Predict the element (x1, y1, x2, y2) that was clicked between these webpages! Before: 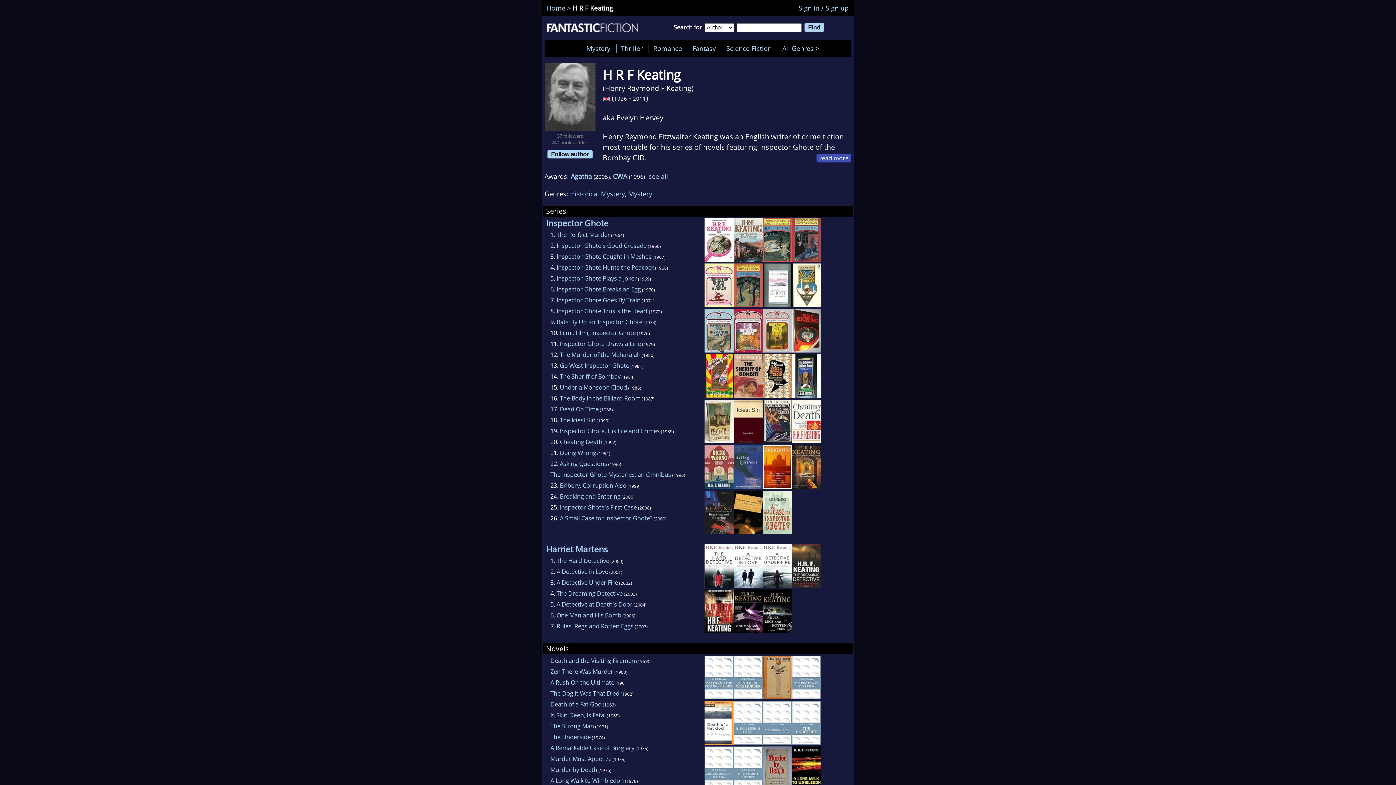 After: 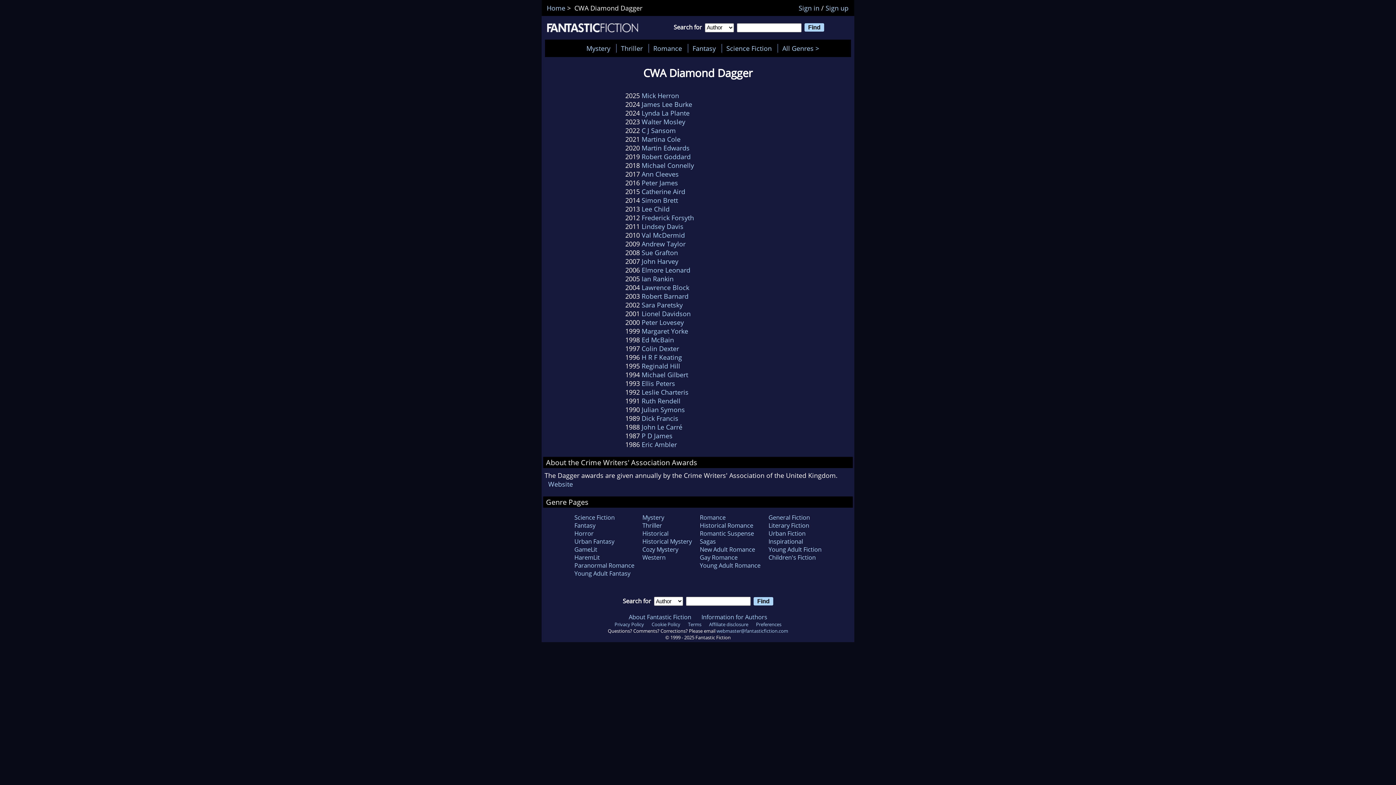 Action: bbox: (613, 171, 627, 180) label: CWA